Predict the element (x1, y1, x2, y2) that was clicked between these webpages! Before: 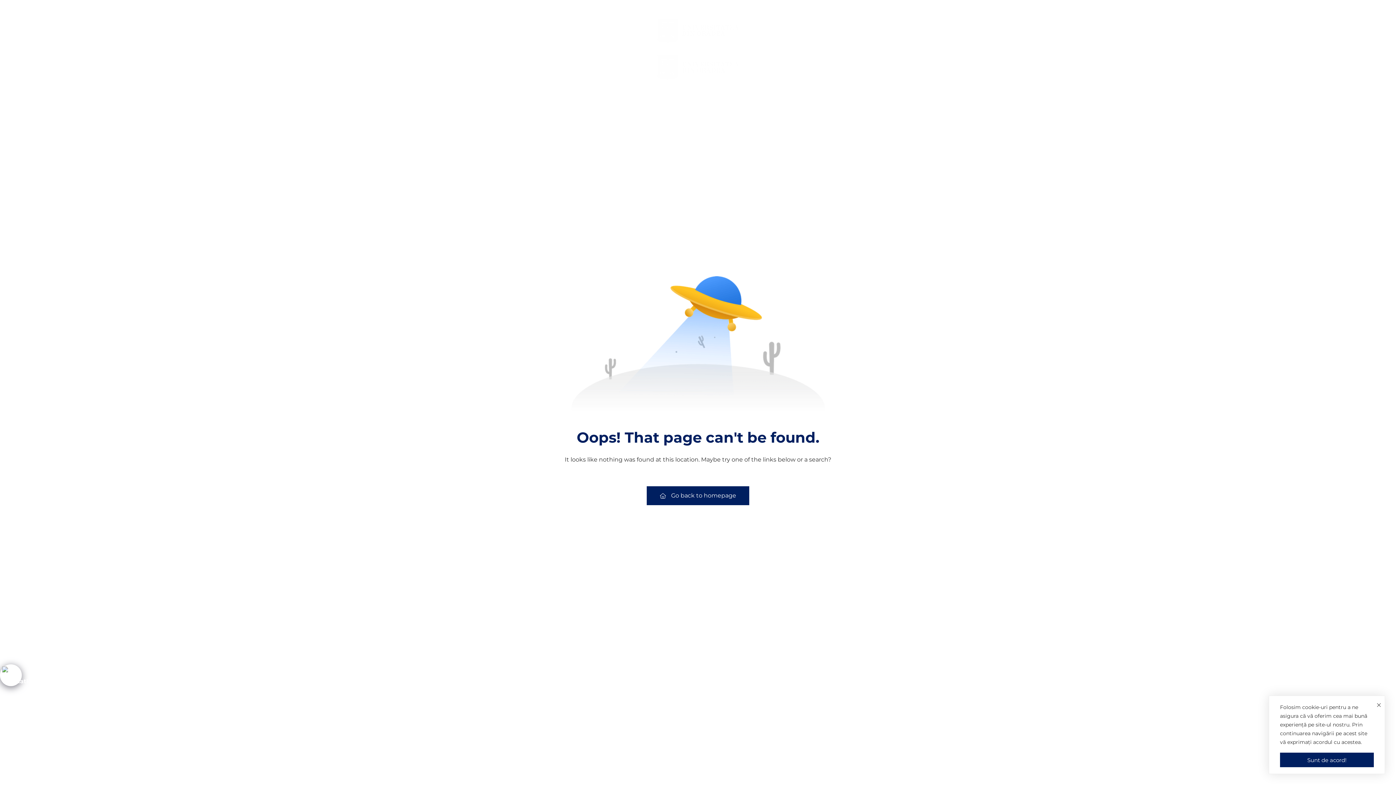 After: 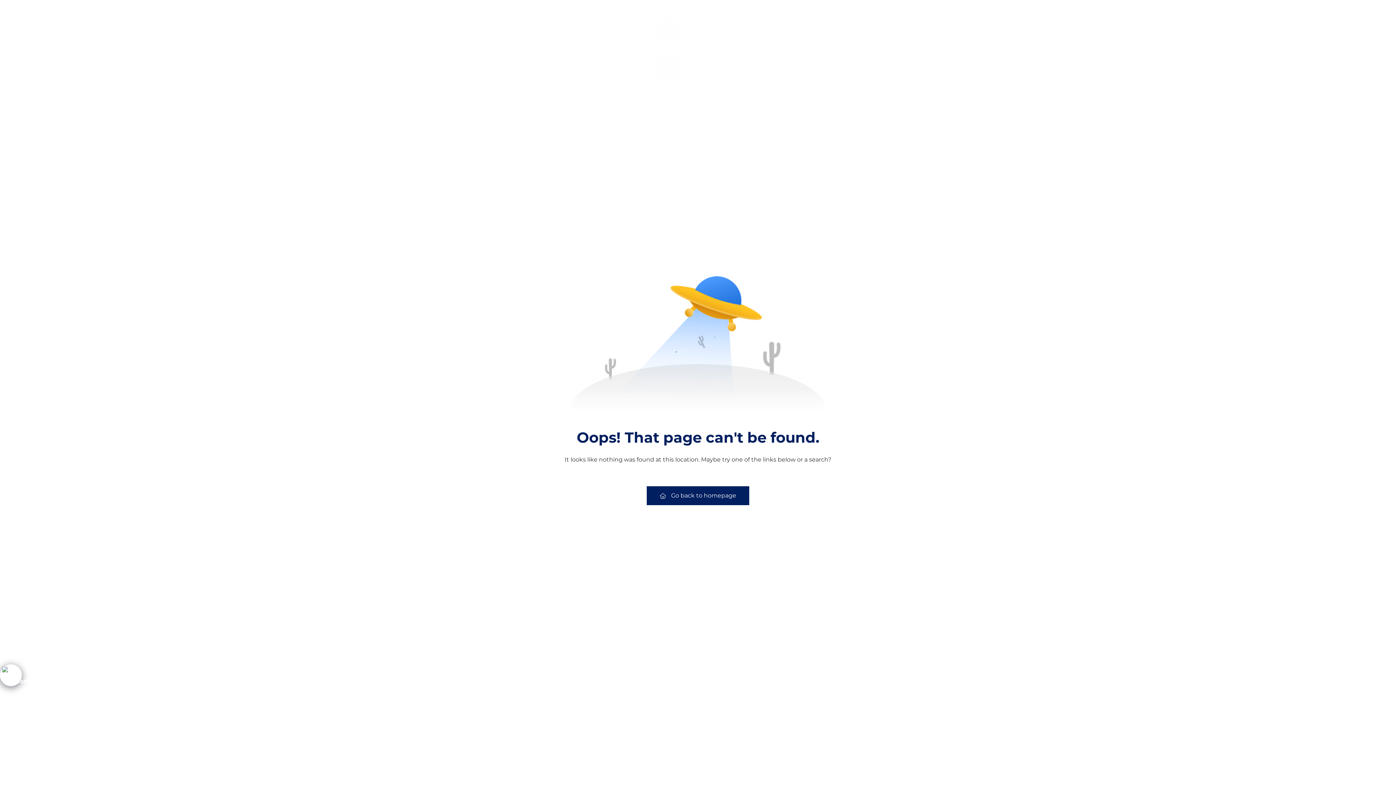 Action: bbox: (1280, 753, 1374, 767) label: Sunt de acord!